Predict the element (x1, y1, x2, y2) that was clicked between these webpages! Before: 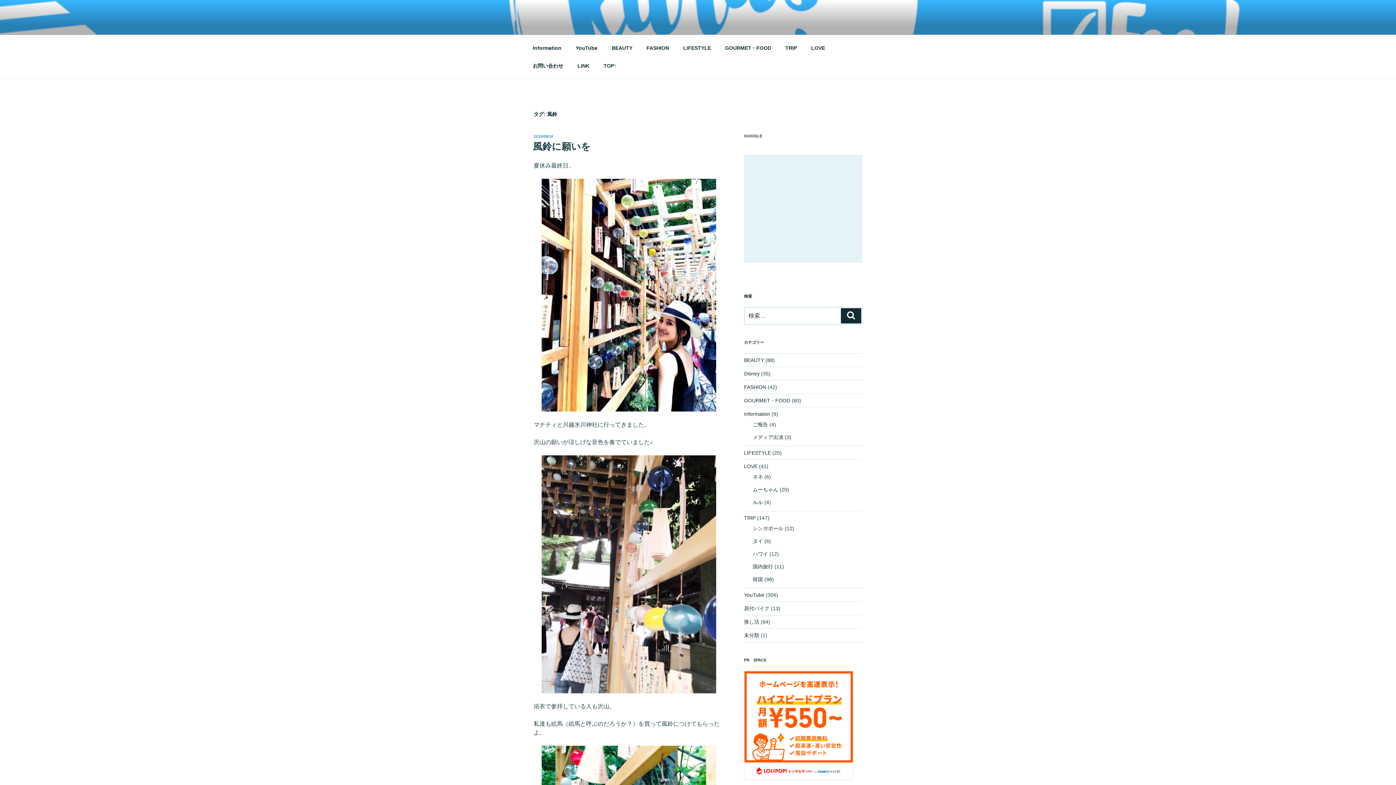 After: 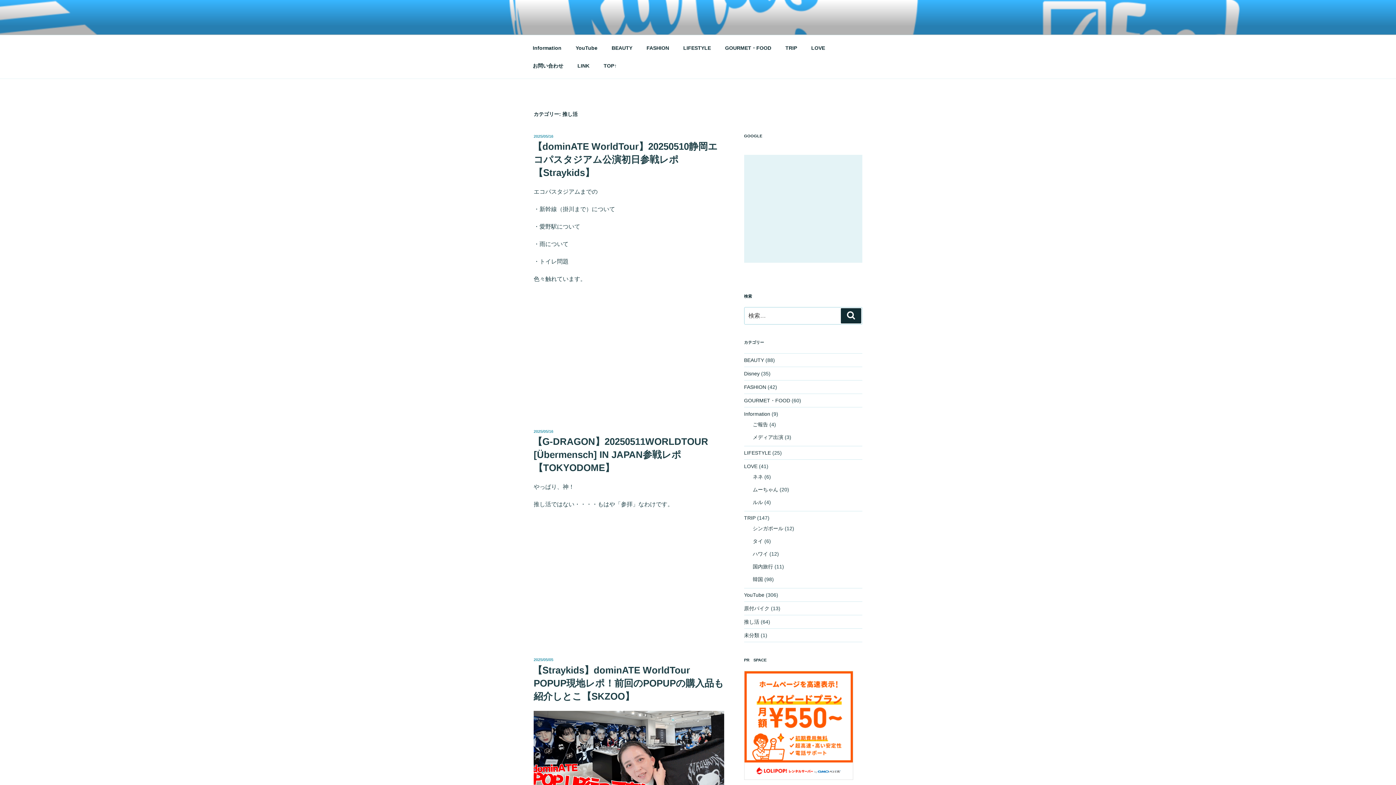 Action: bbox: (744, 619, 759, 625) label: 推し活